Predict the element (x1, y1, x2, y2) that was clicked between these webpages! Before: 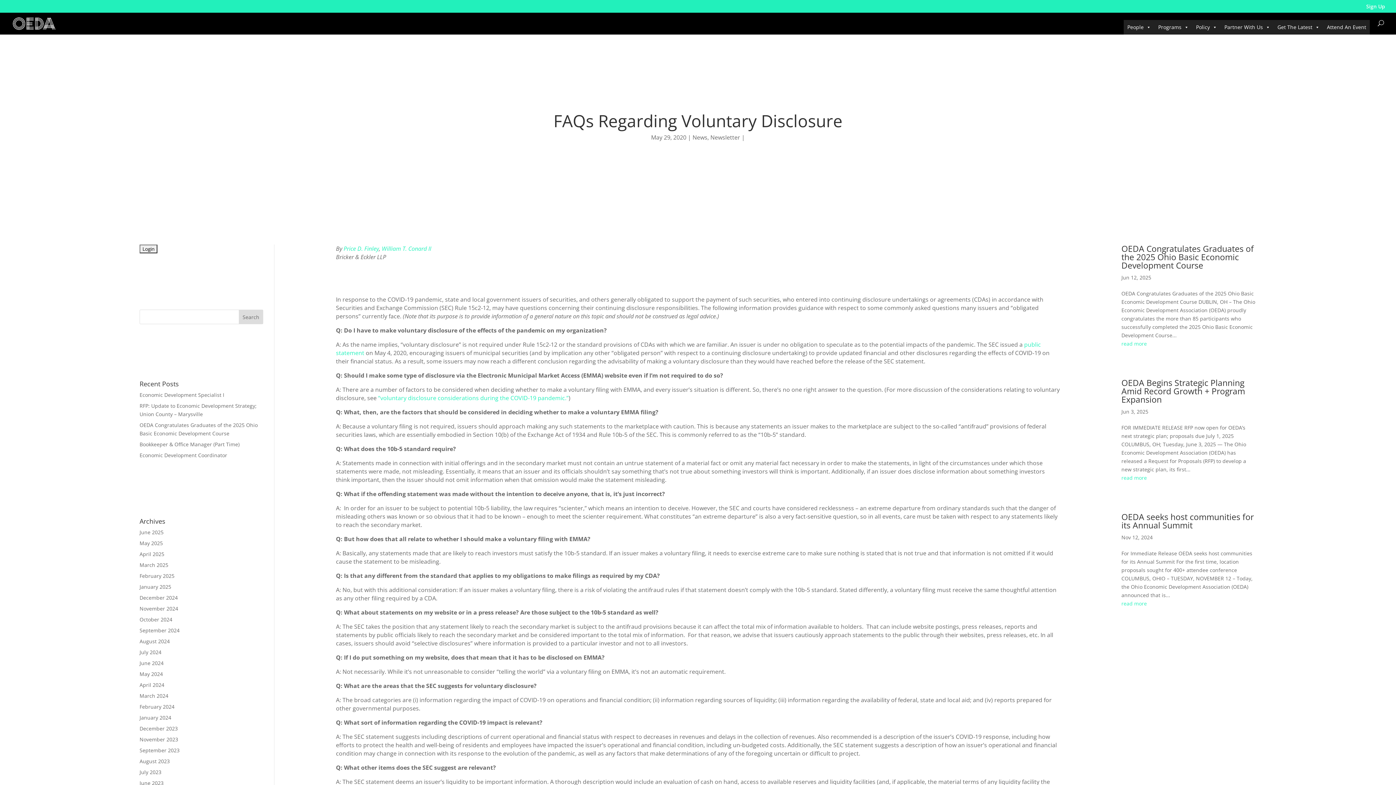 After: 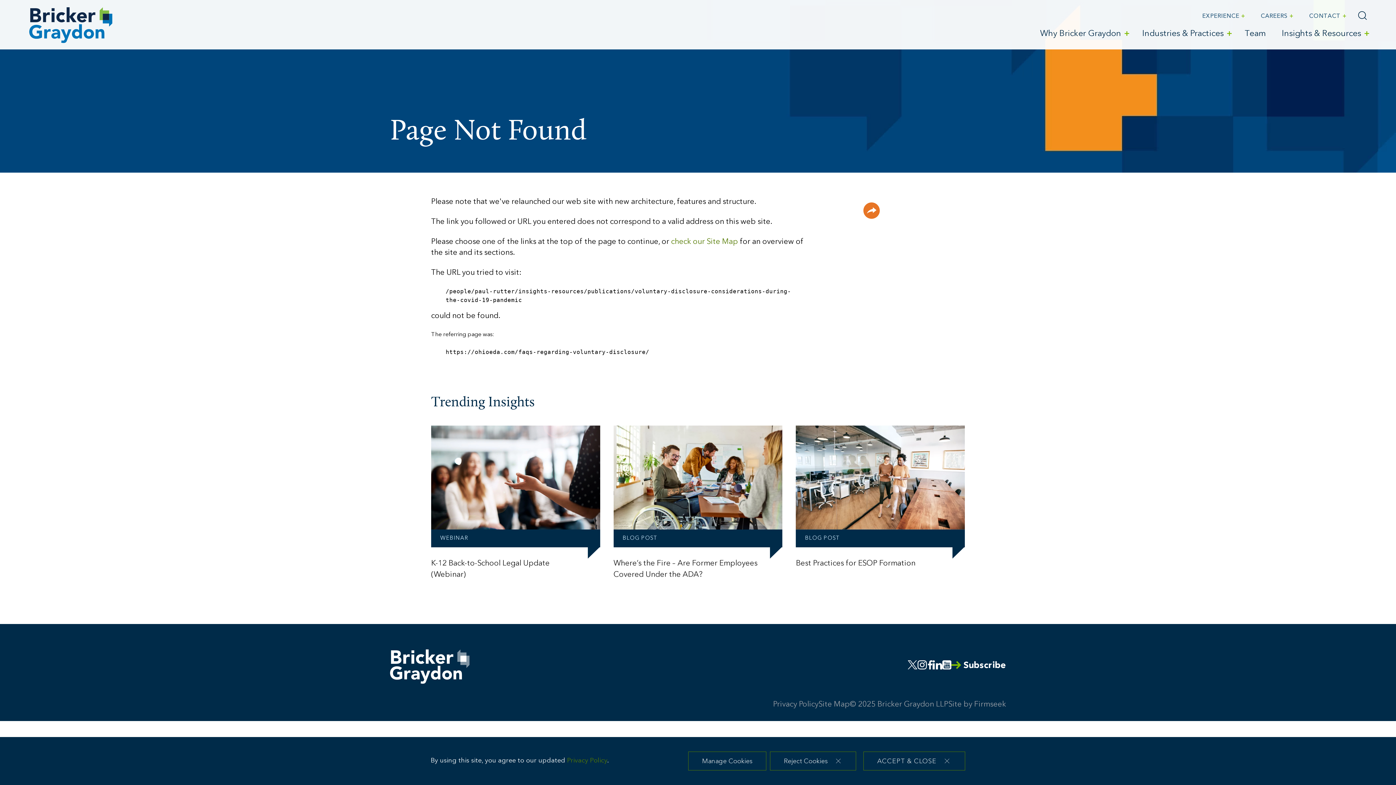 Action: bbox: (378, 394, 568, 402) label: “voluntary disclosure considerations during the COVID-19 pandemic.”